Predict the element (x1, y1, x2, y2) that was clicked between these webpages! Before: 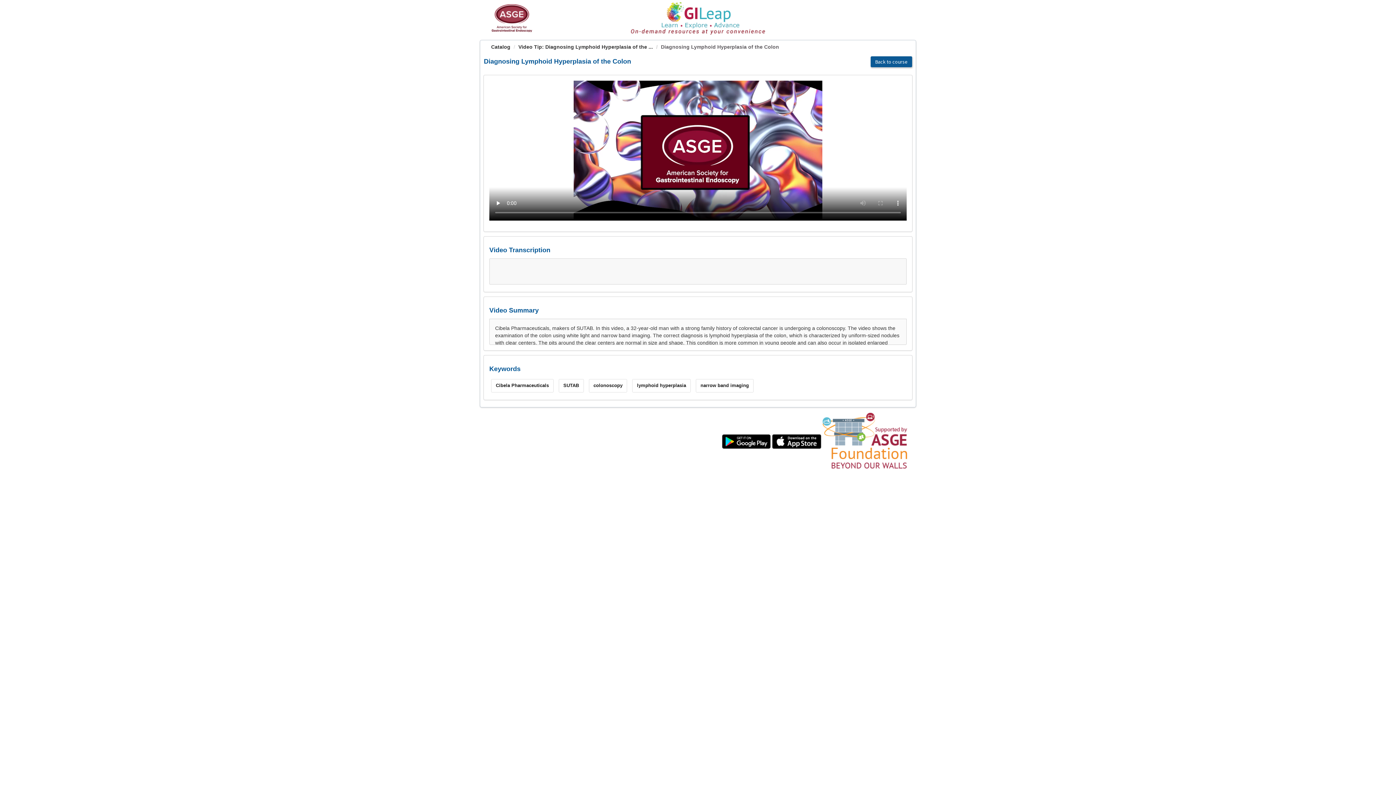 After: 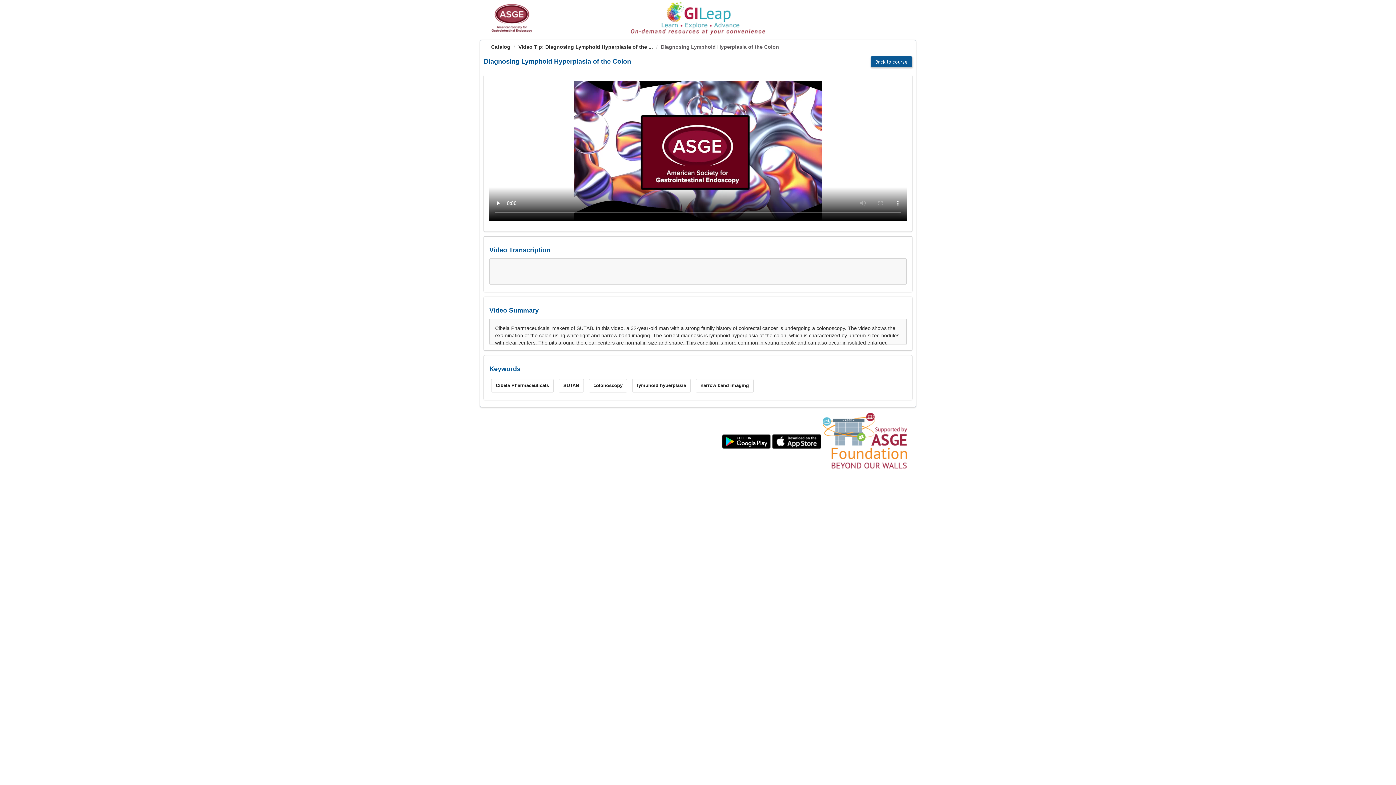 Action: bbox: (822, 438, 910, 444)